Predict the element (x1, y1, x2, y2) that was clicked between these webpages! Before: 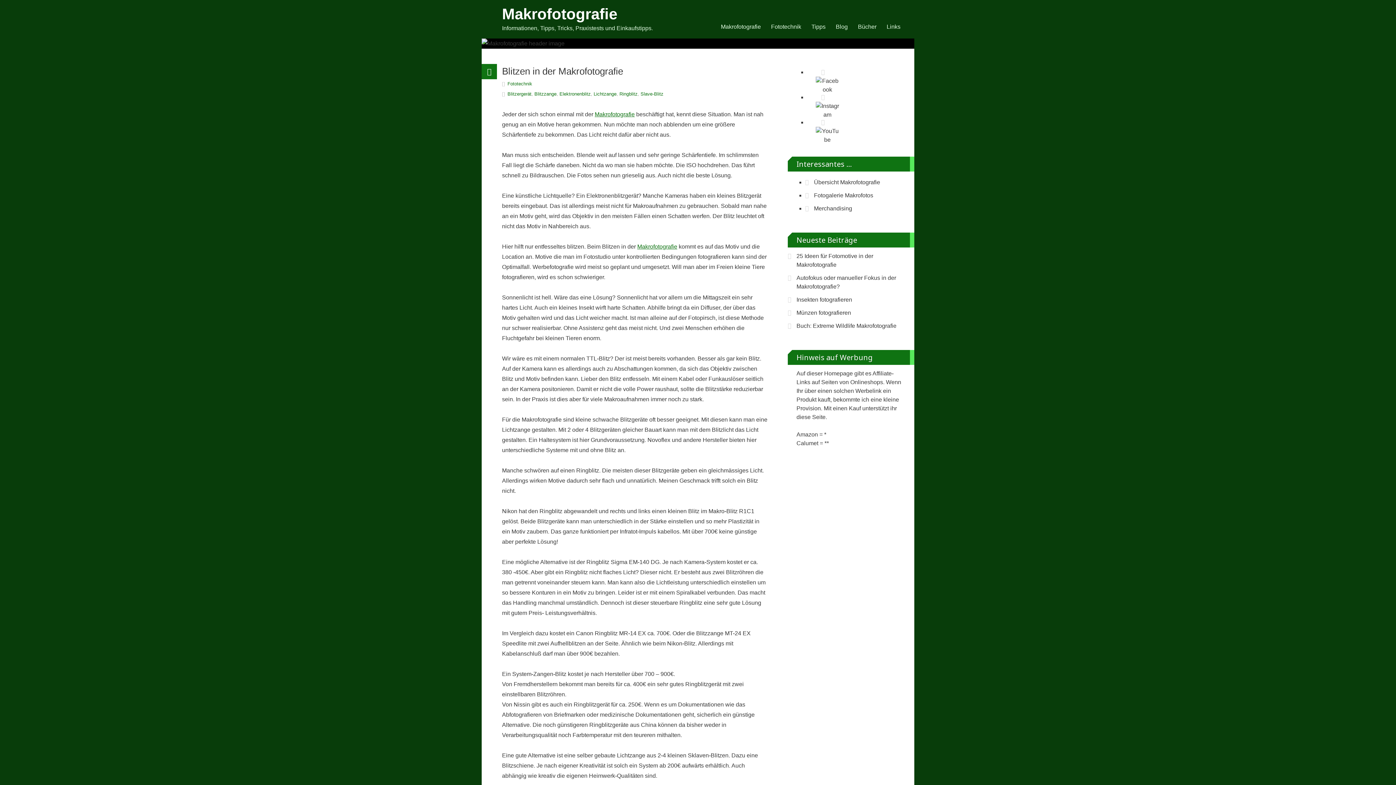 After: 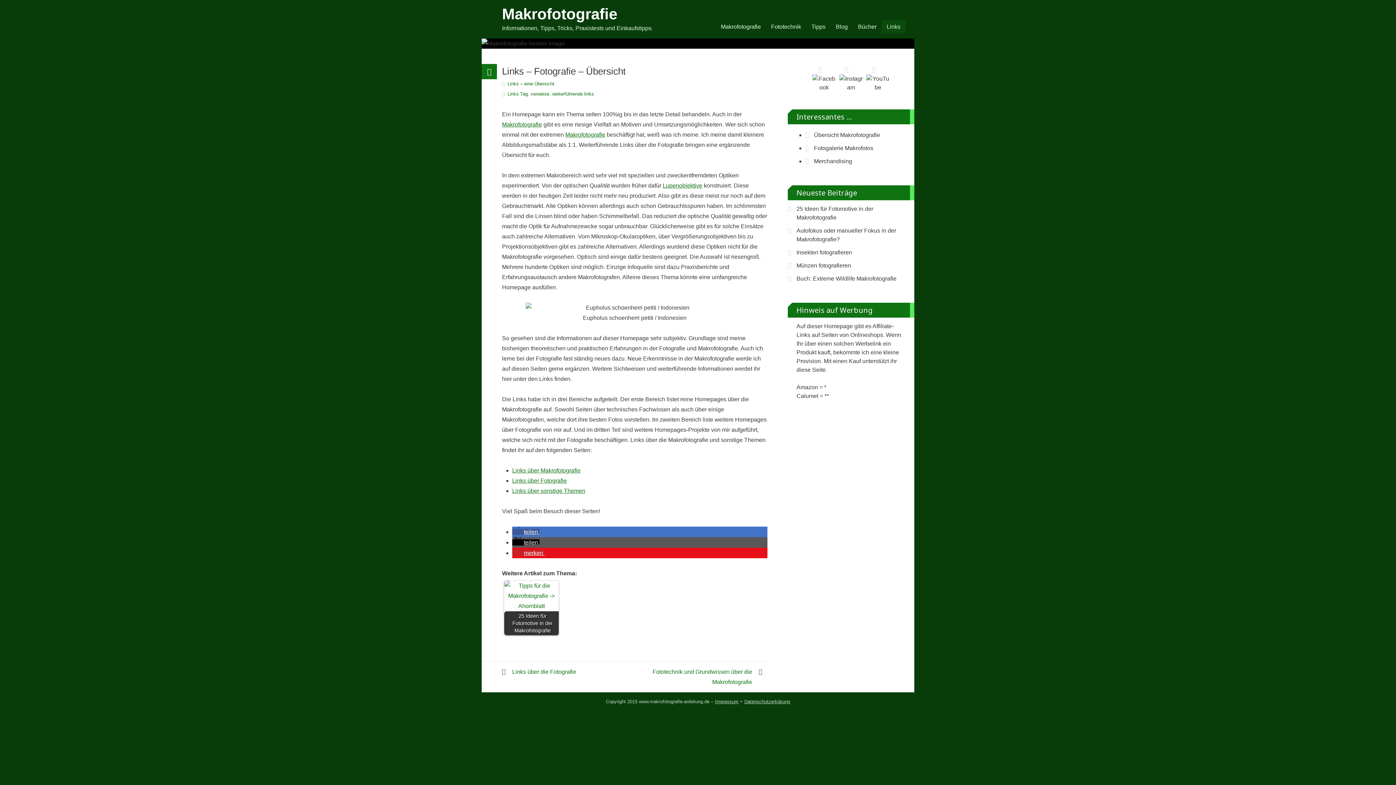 Action: label: Links bbox: (881, 20, 905, 33)